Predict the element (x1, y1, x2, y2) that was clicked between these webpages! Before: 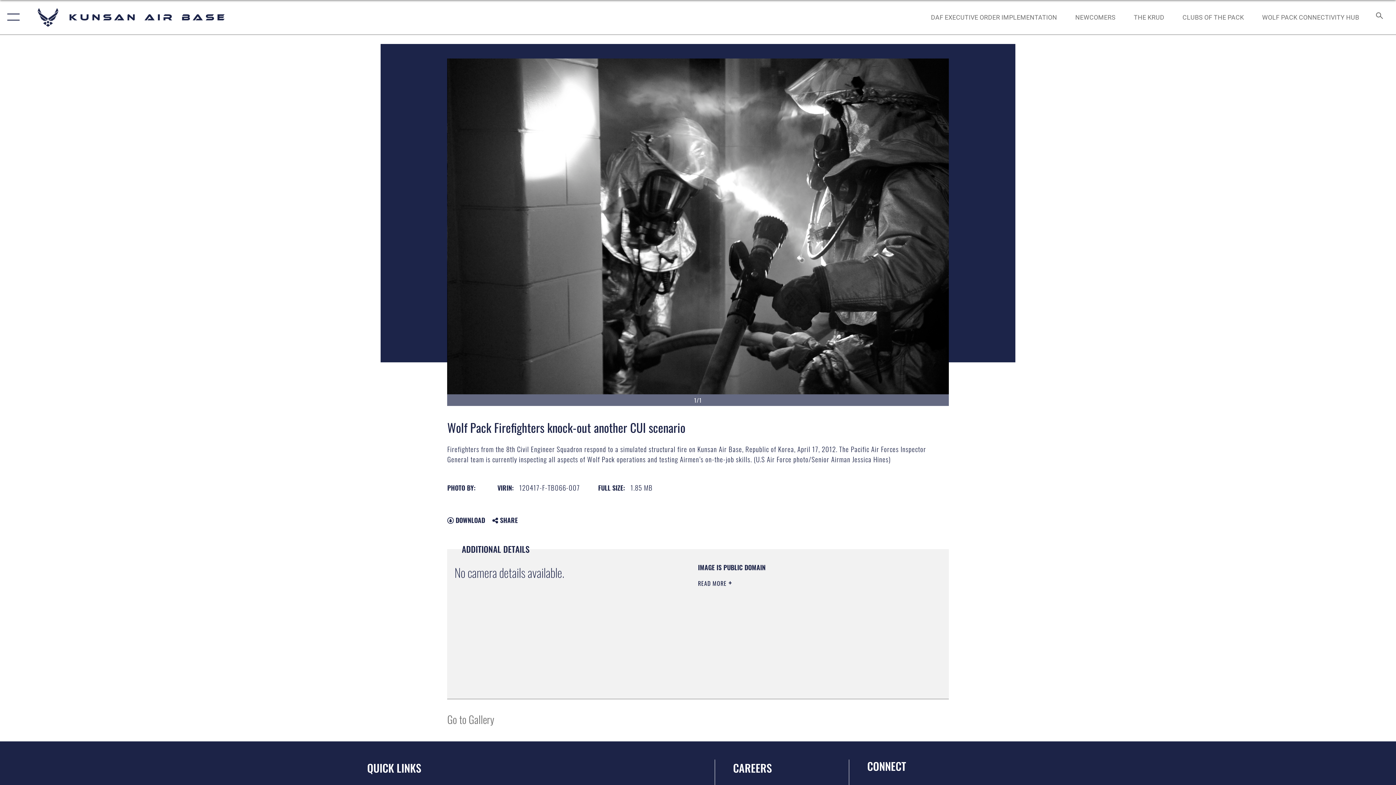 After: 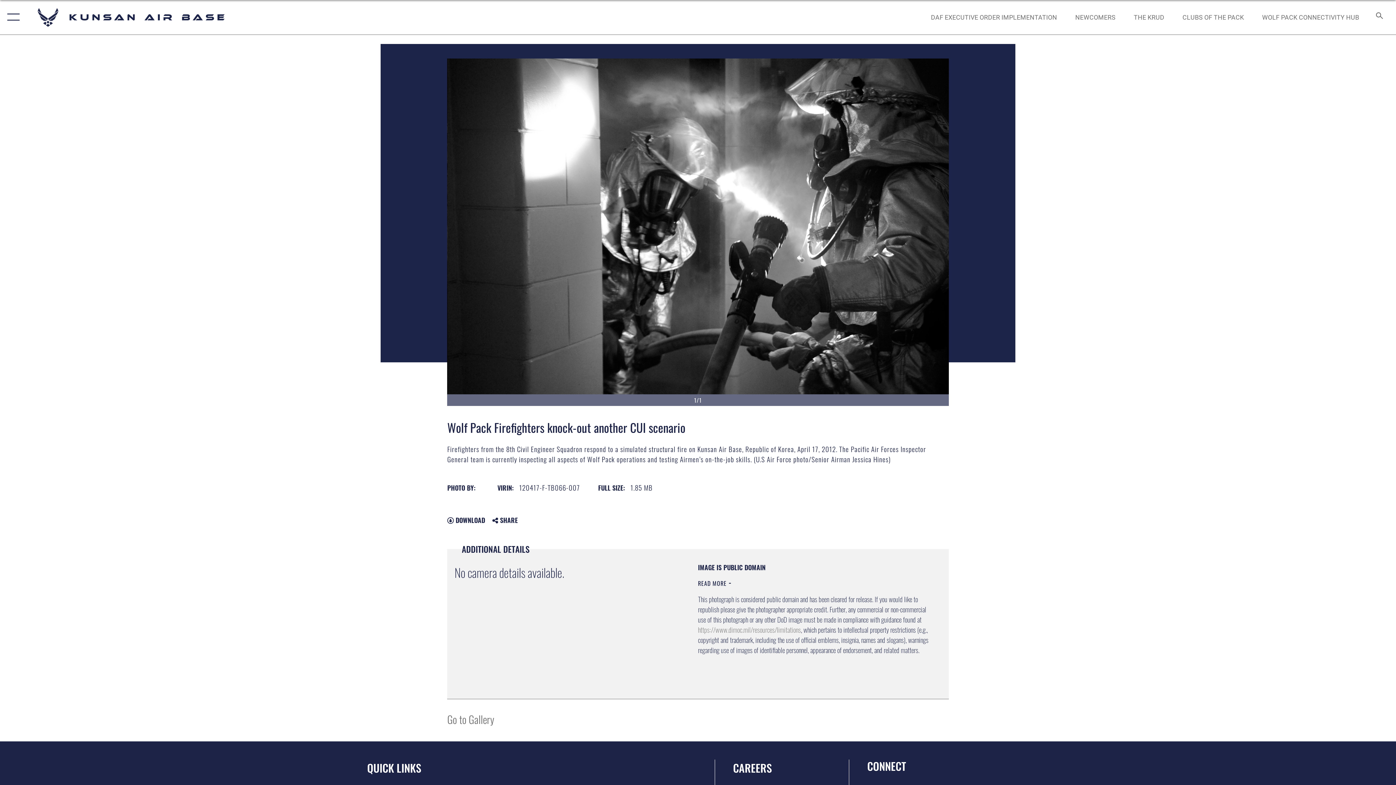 Action: label: READ MORE  bbox: (698, 577, 732, 588)